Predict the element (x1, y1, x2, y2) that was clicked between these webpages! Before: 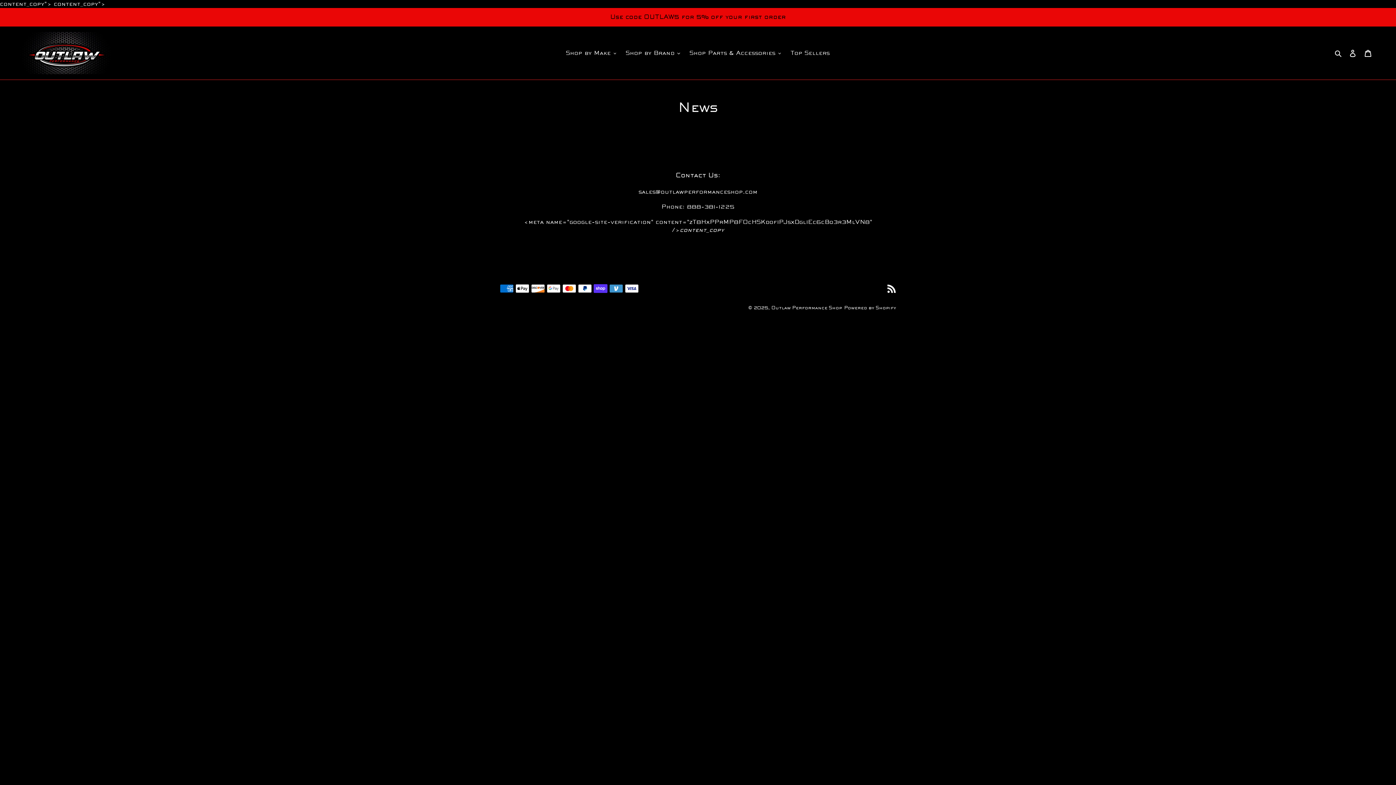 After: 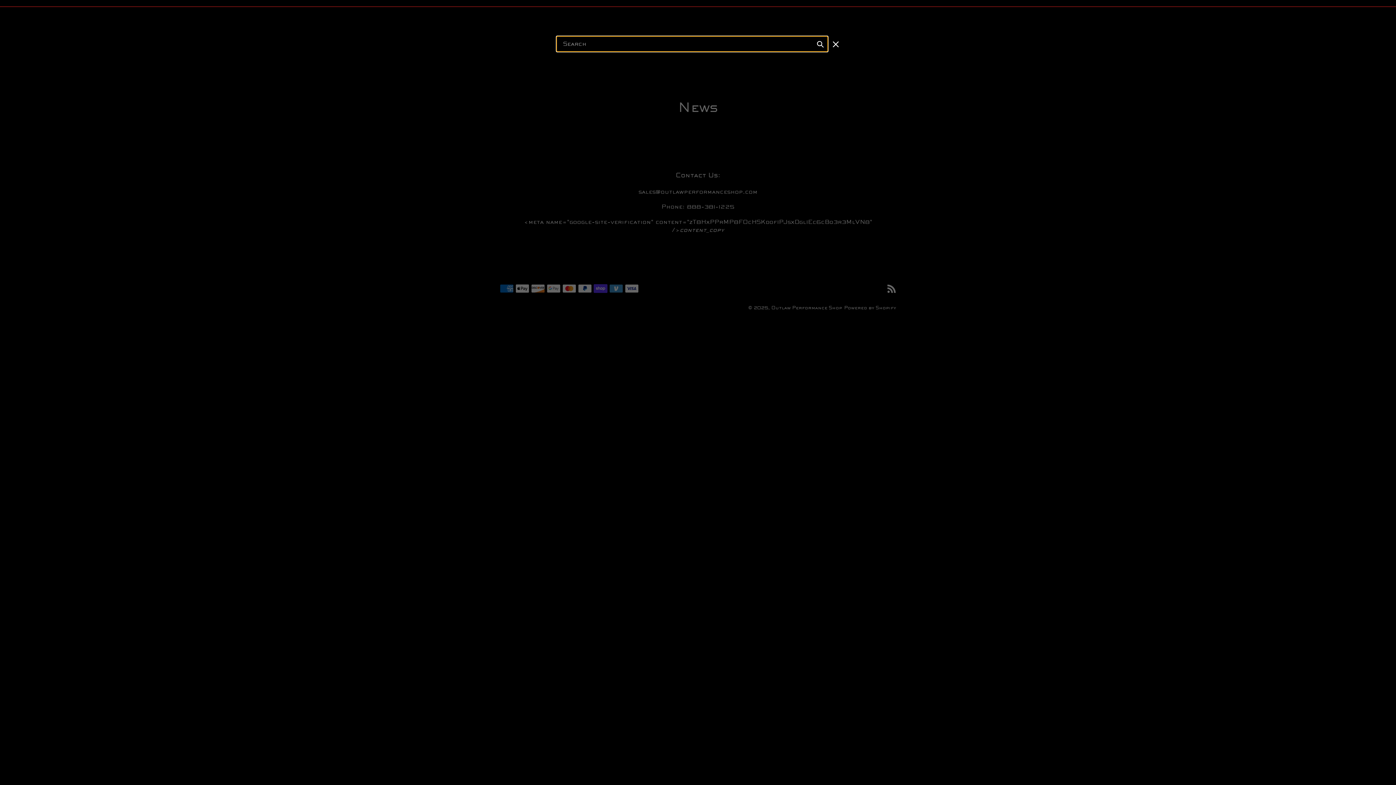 Action: label: Search bbox: (1332, 48, 1345, 57)